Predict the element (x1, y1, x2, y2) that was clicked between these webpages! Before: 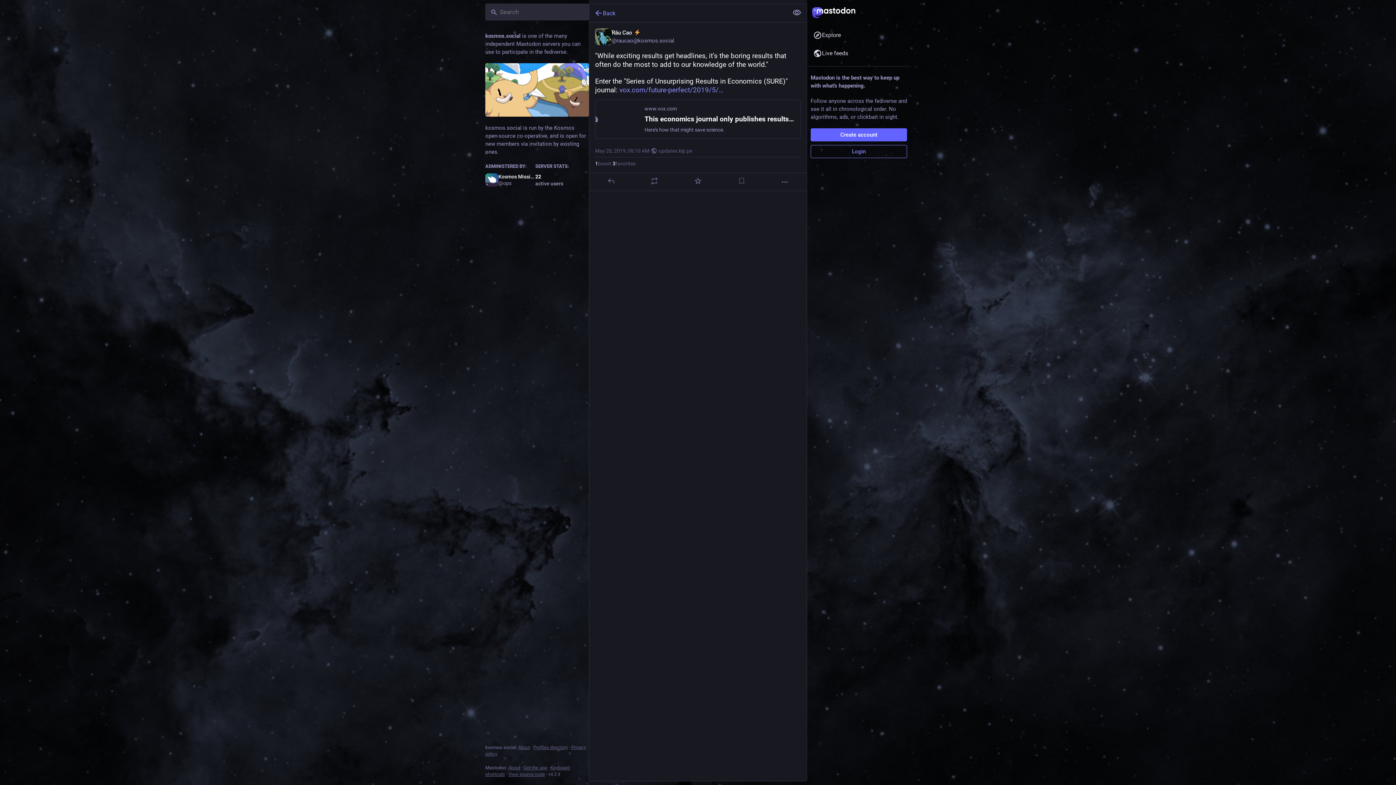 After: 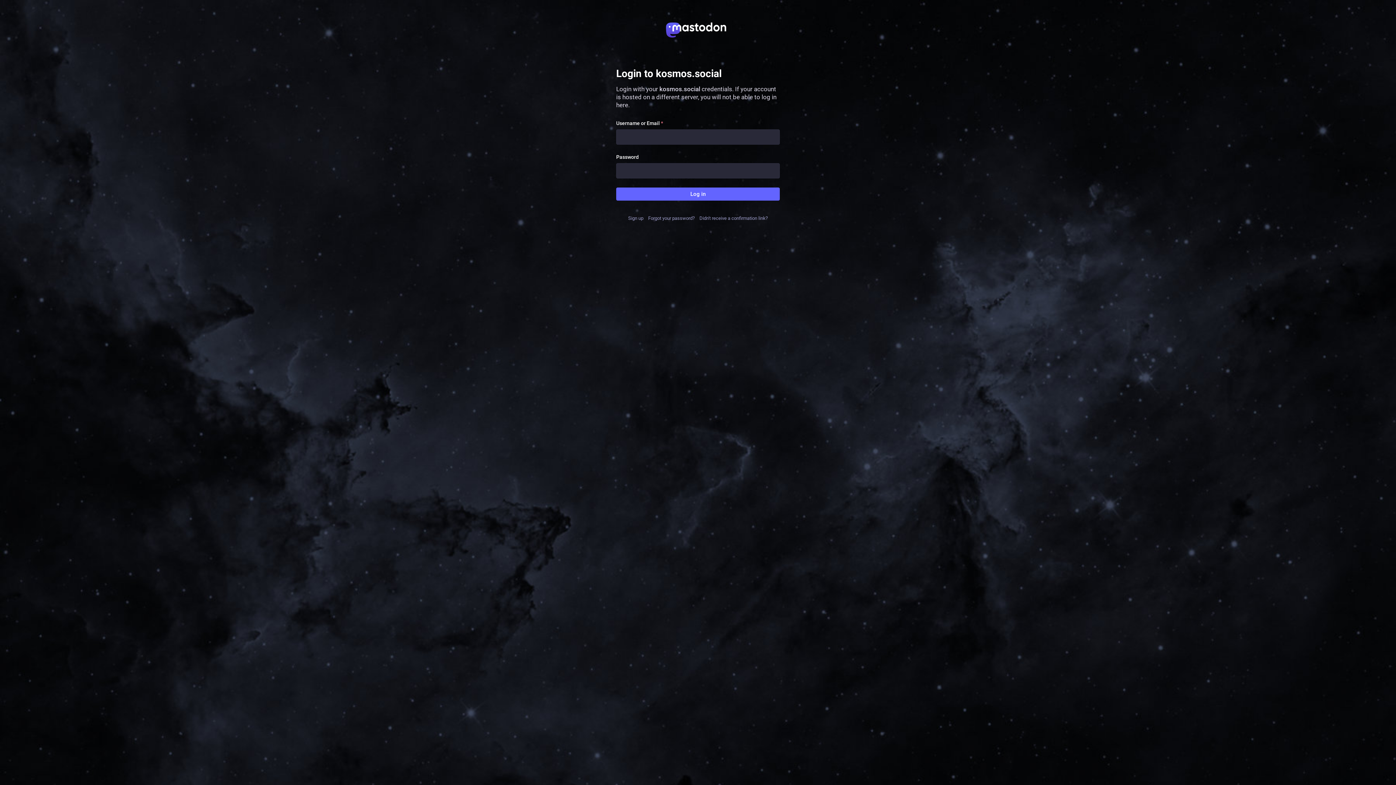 Action: label: Login bbox: (810, 145, 907, 158)